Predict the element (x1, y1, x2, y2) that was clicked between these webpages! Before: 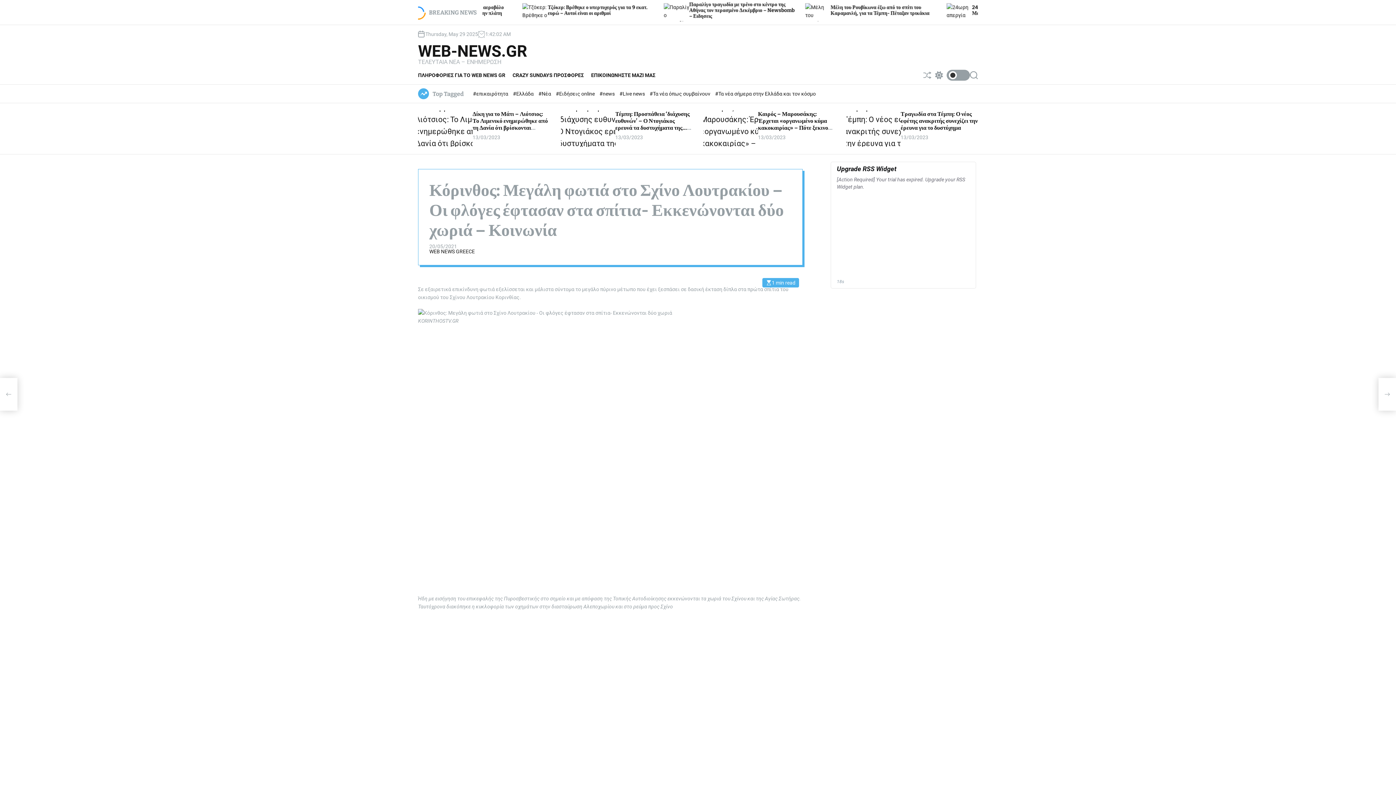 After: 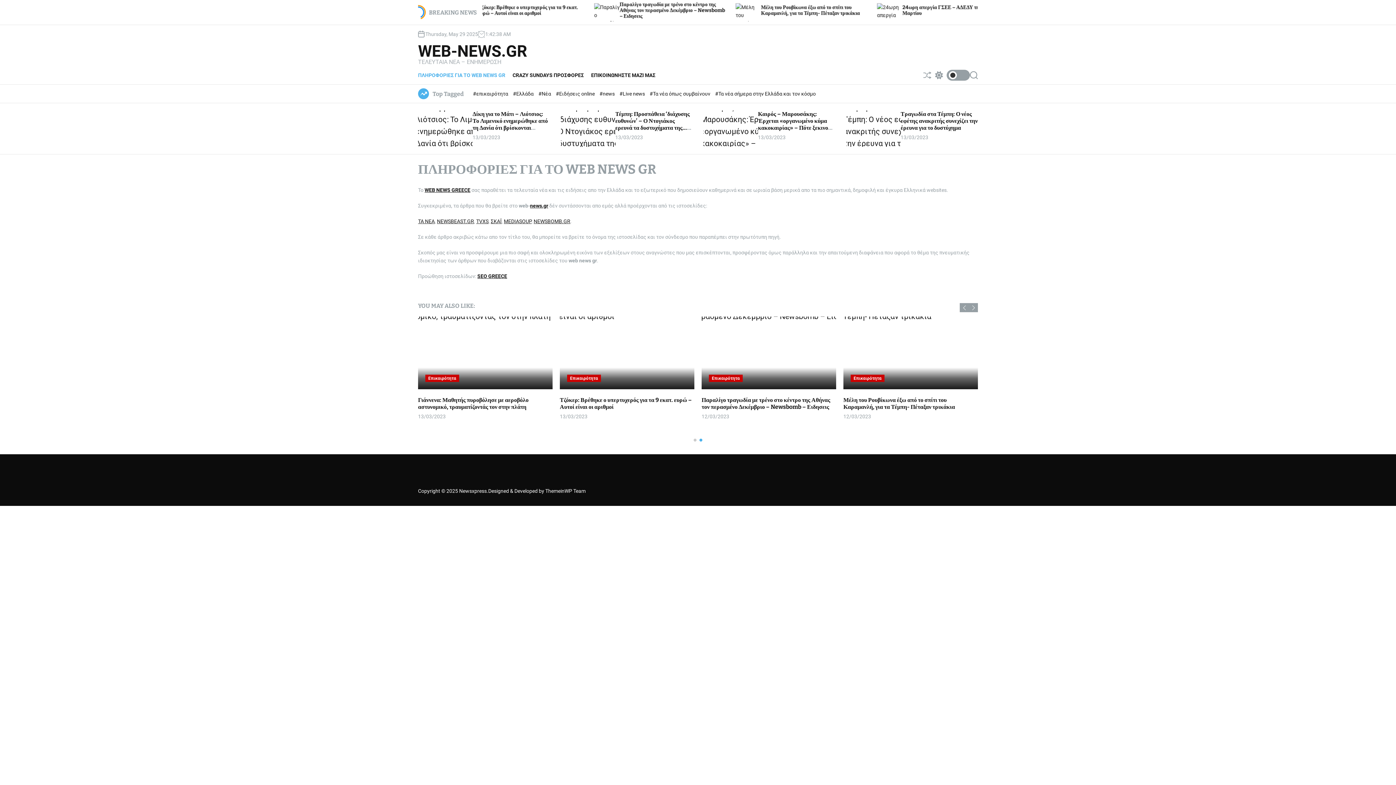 Action: label: ΠΛΗΡΟΦΟΡΙΕΣ ΓΙΑ ΤΟ WEB NEWS GR bbox: (418, 66, 512, 84)